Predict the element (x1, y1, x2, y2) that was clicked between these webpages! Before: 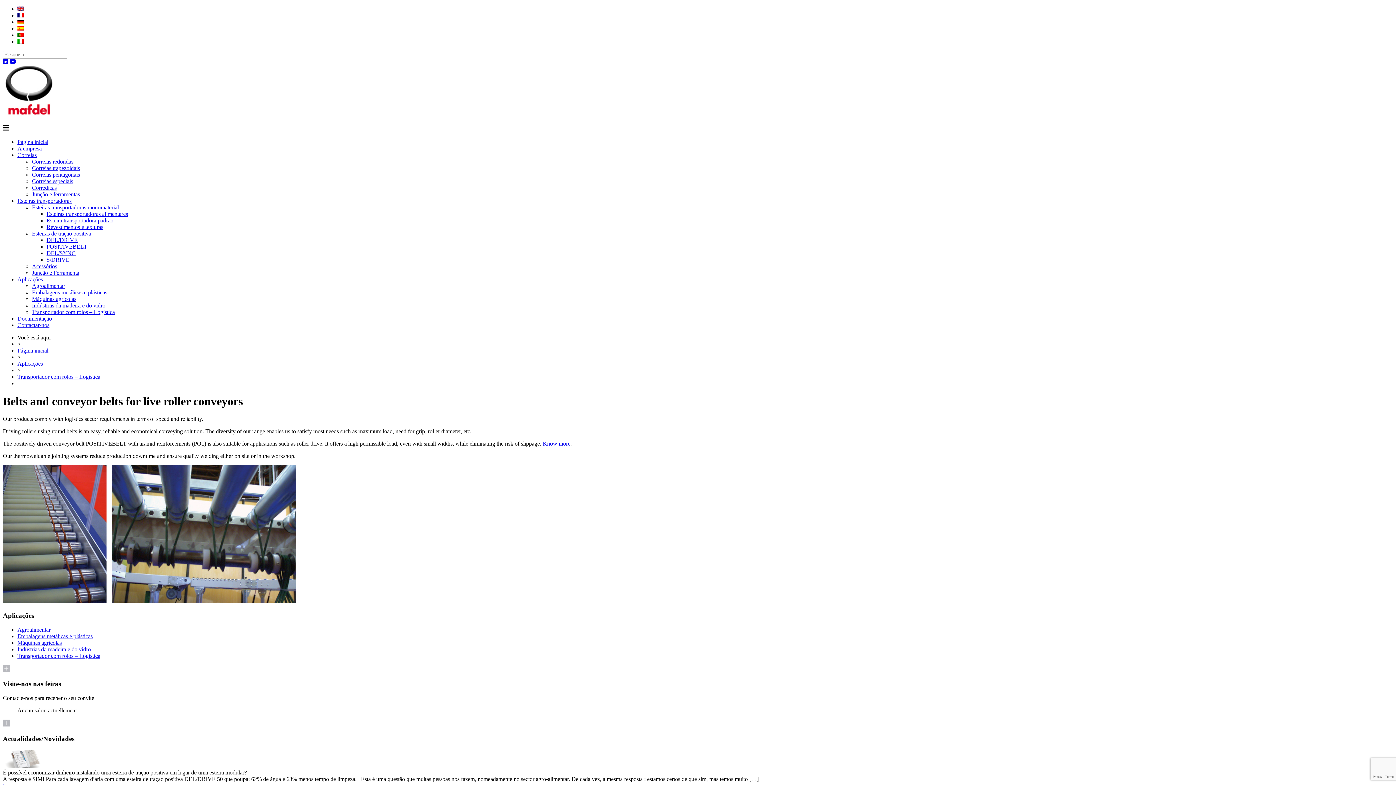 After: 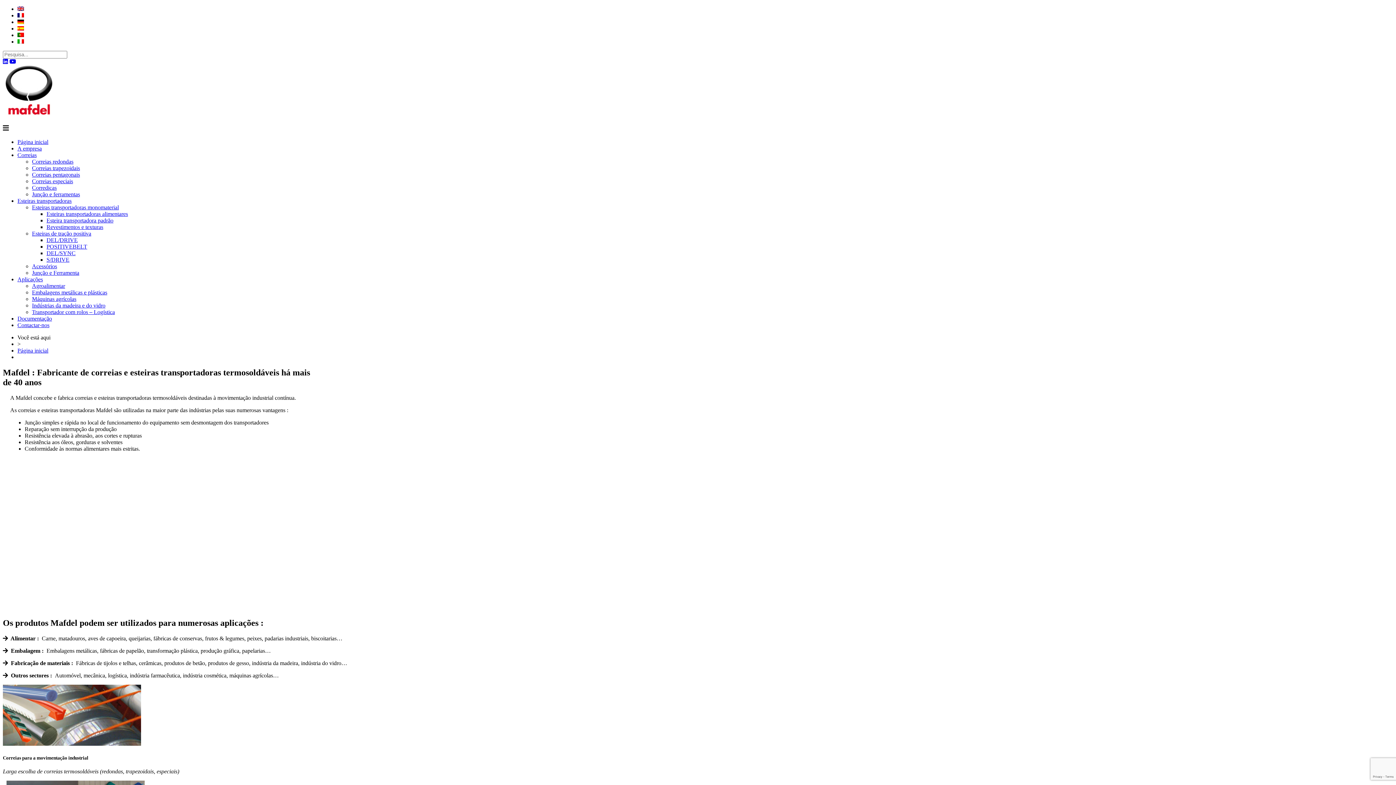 Action: bbox: (17, 139, 48, 145) label: Página inicial